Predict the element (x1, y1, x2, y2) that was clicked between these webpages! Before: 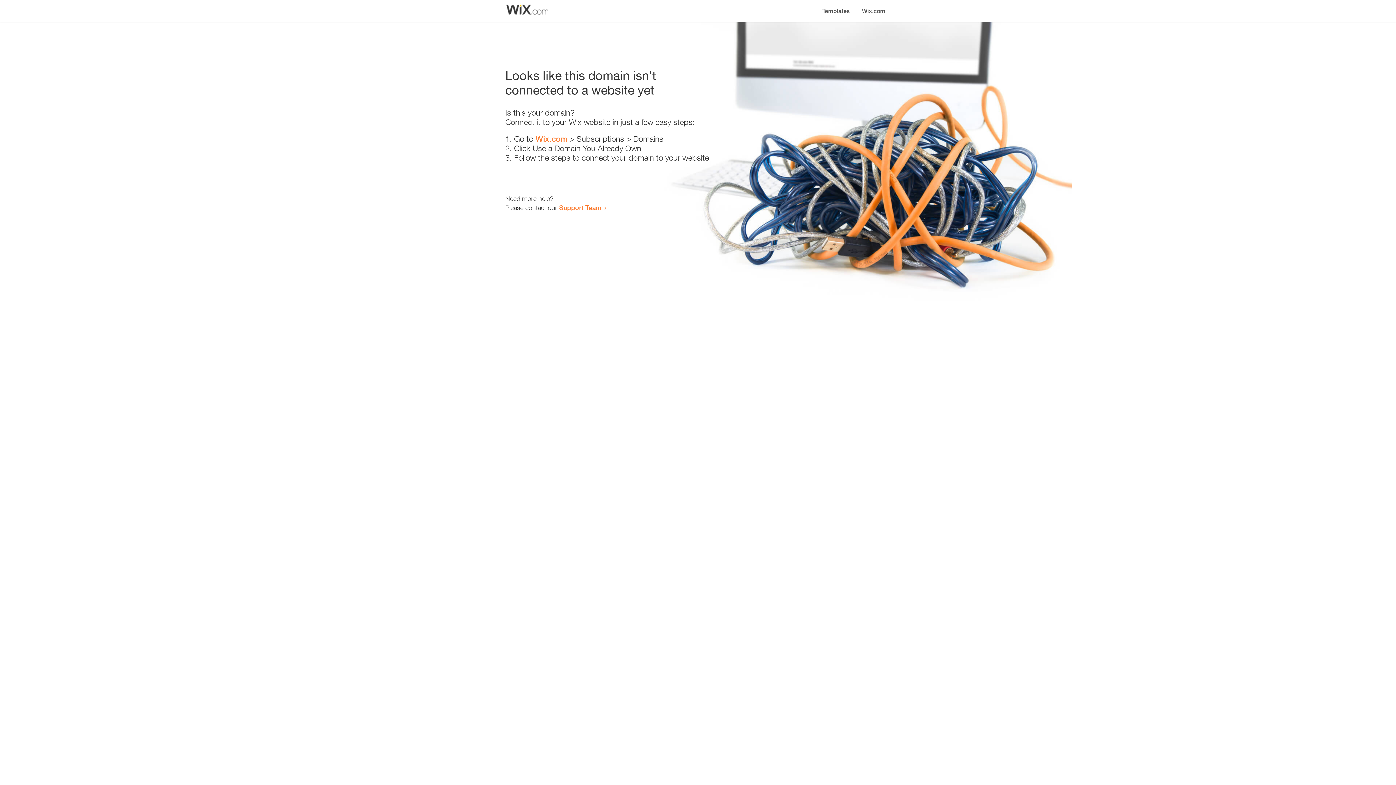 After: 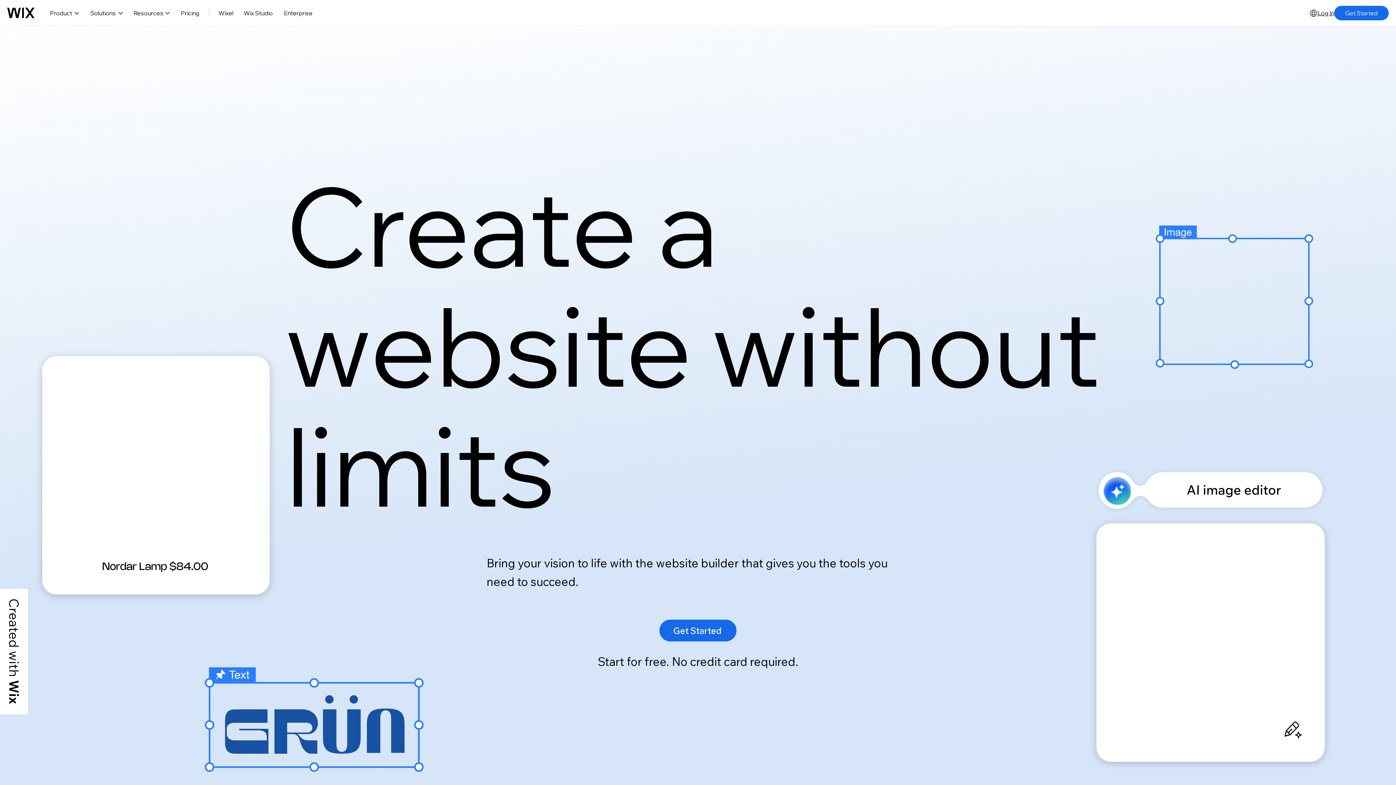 Action: bbox: (856, 0, 890, 14) label: Wix.com